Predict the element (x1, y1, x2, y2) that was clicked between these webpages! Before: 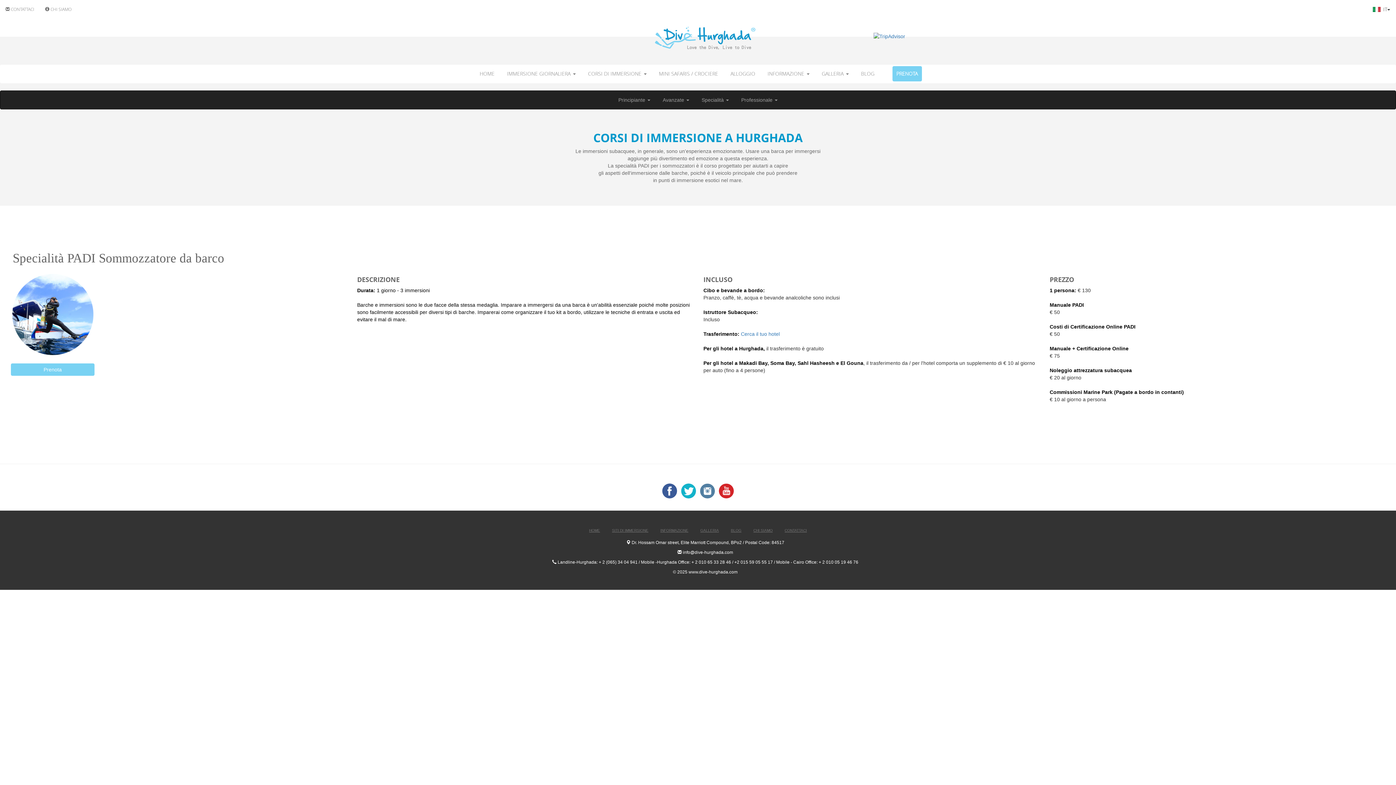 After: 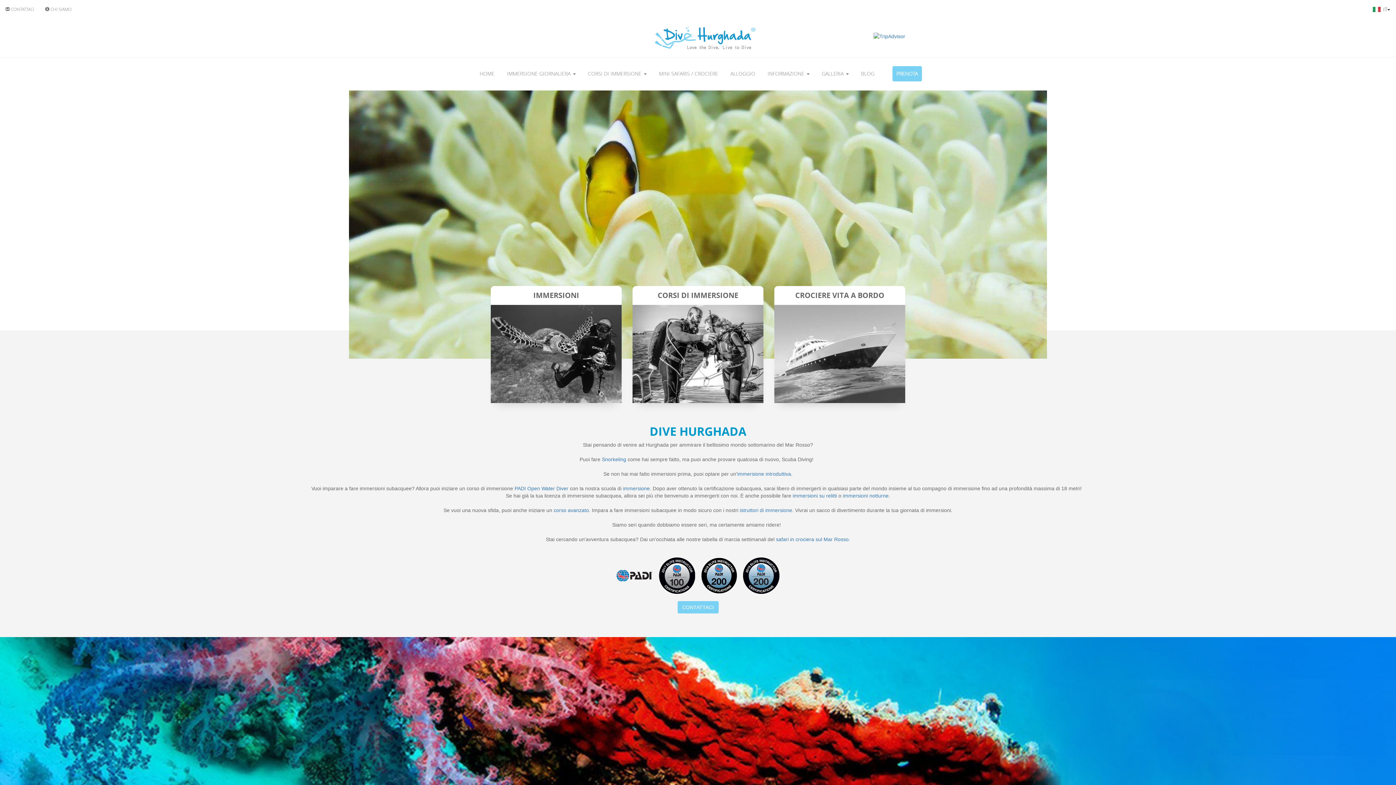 Action: label: HOME bbox: (583, 521, 605, 539)